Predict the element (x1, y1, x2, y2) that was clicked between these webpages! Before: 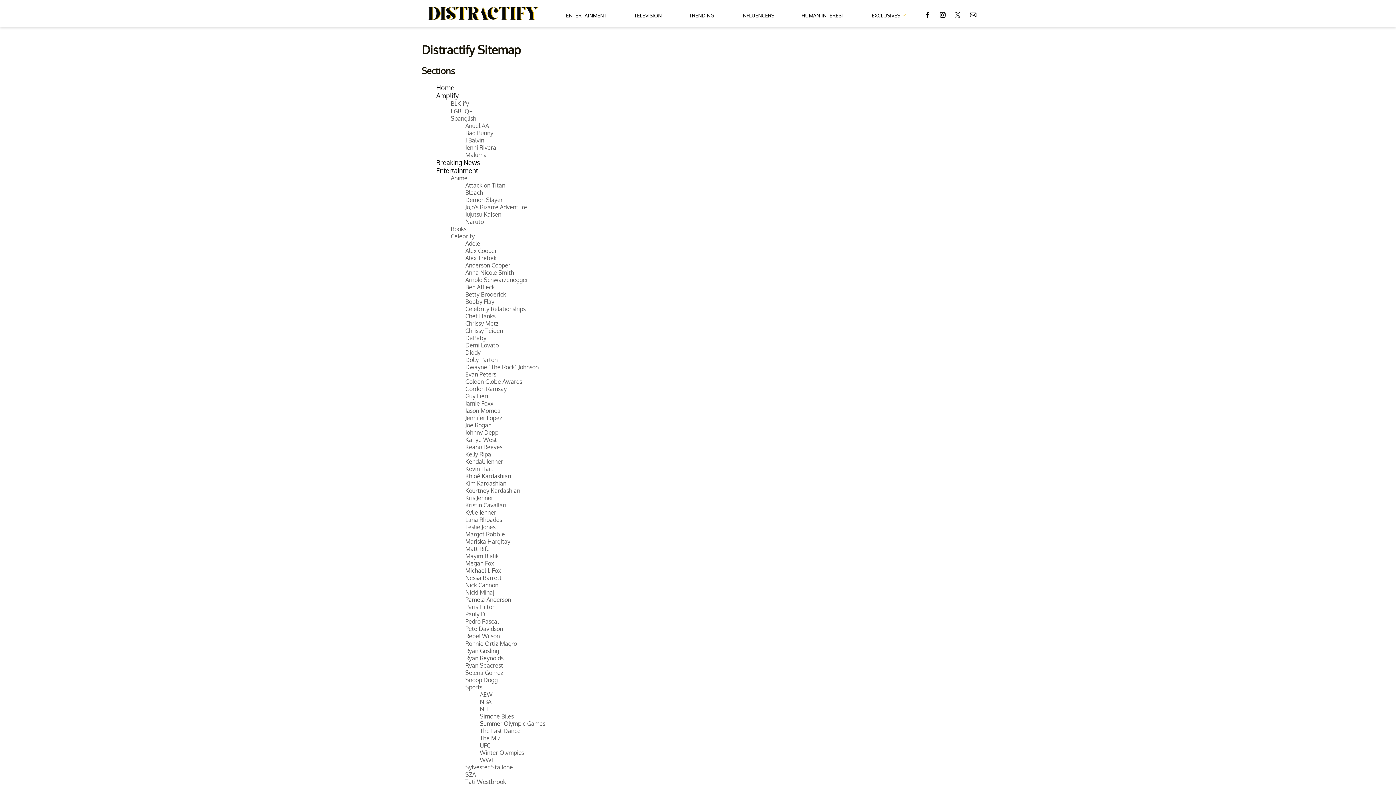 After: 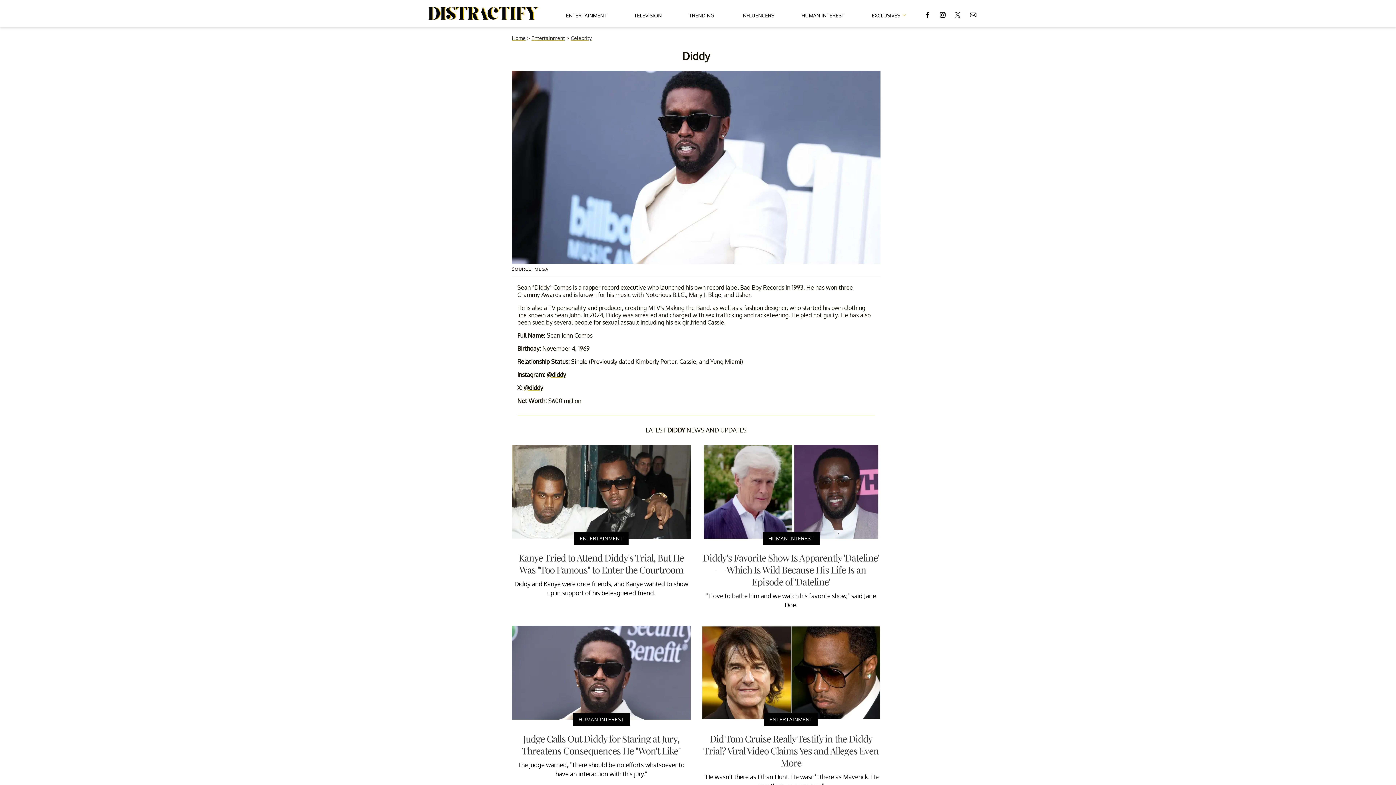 Action: label: Diddy bbox: (465, 349, 480, 356)